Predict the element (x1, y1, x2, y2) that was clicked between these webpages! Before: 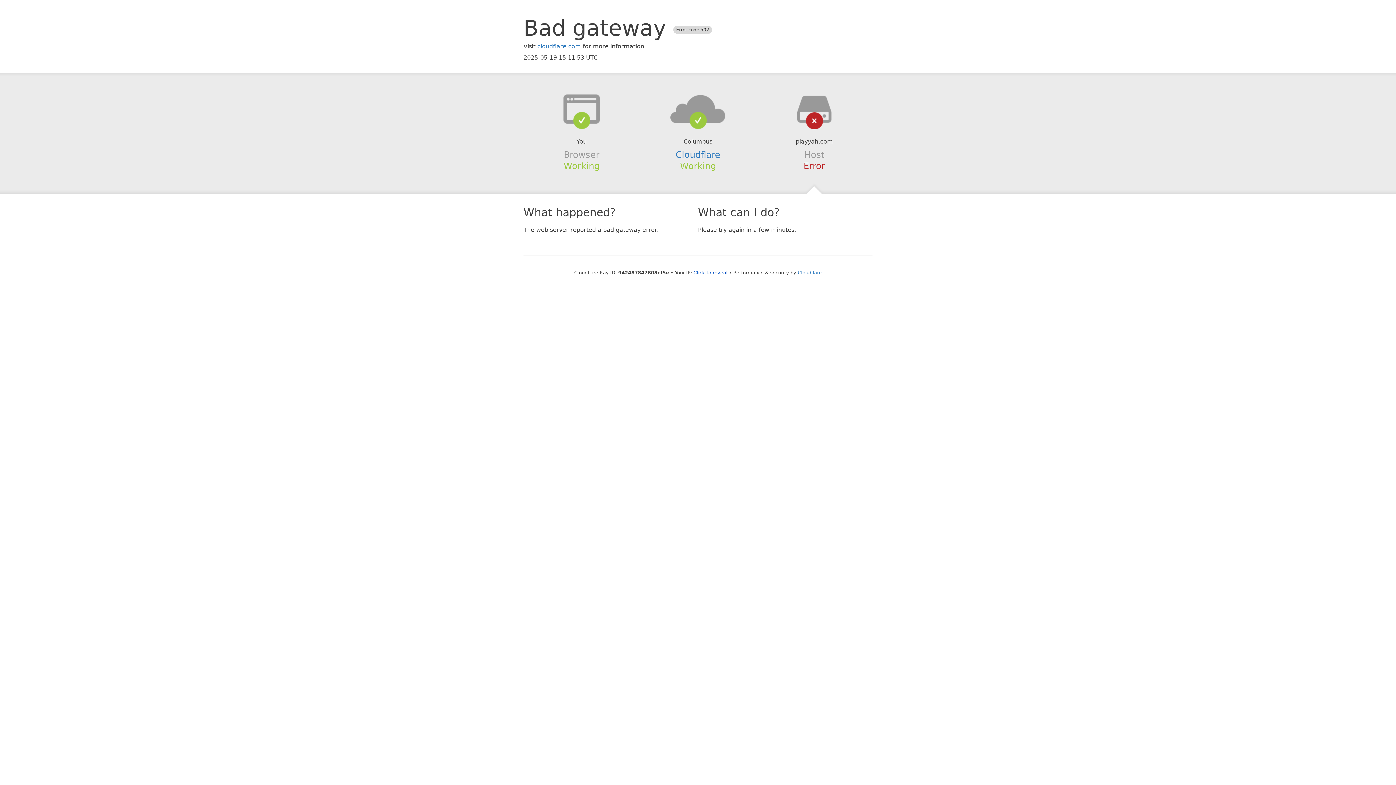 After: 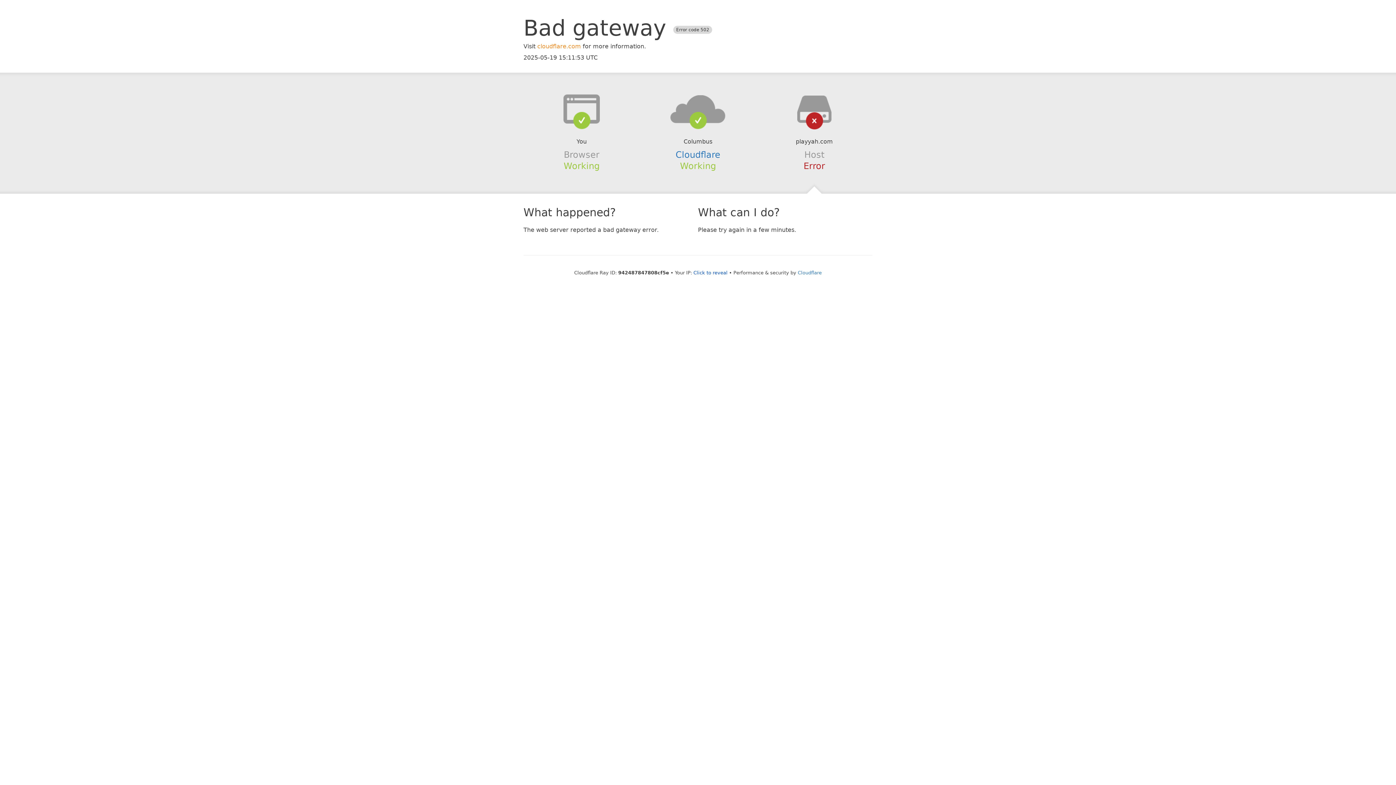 Action: label: cloudflare.com bbox: (537, 42, 581, 49)